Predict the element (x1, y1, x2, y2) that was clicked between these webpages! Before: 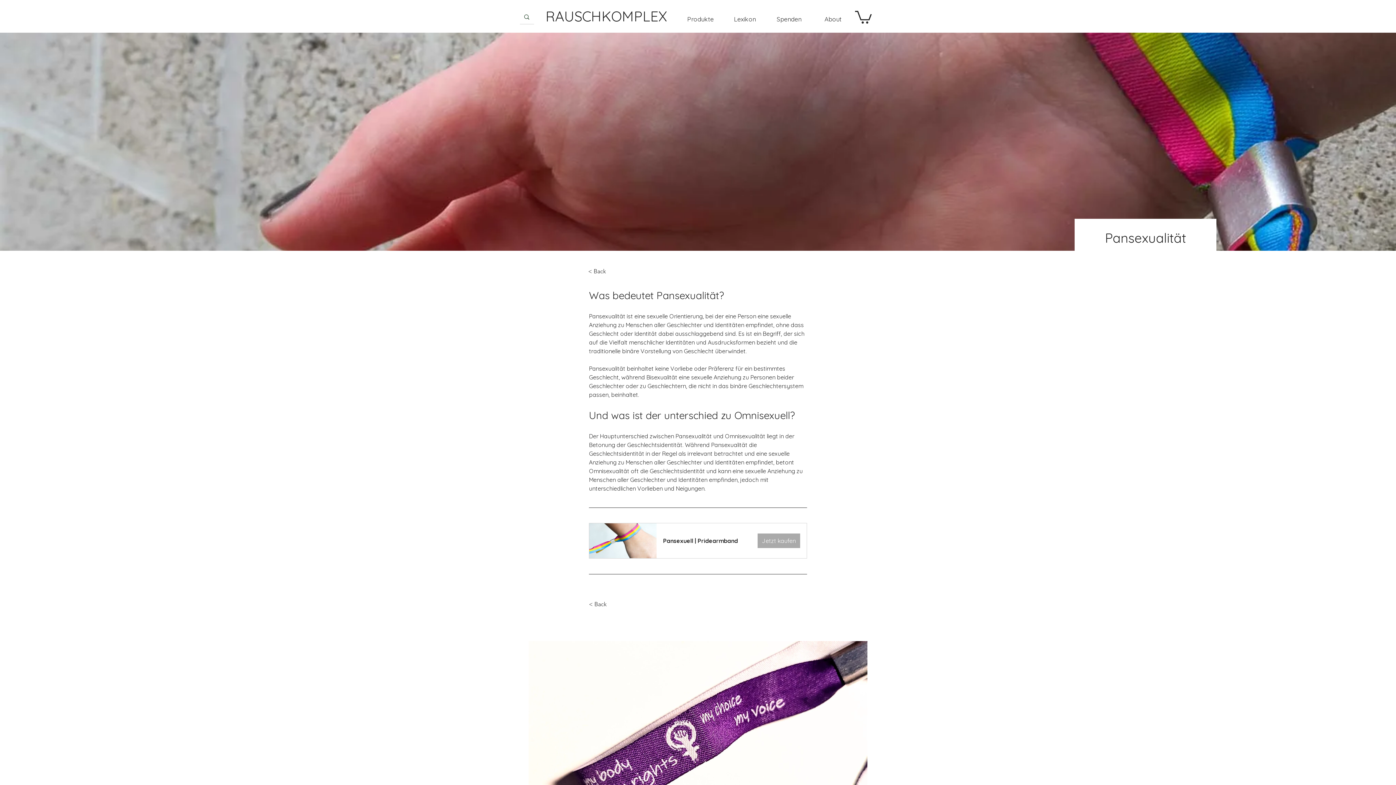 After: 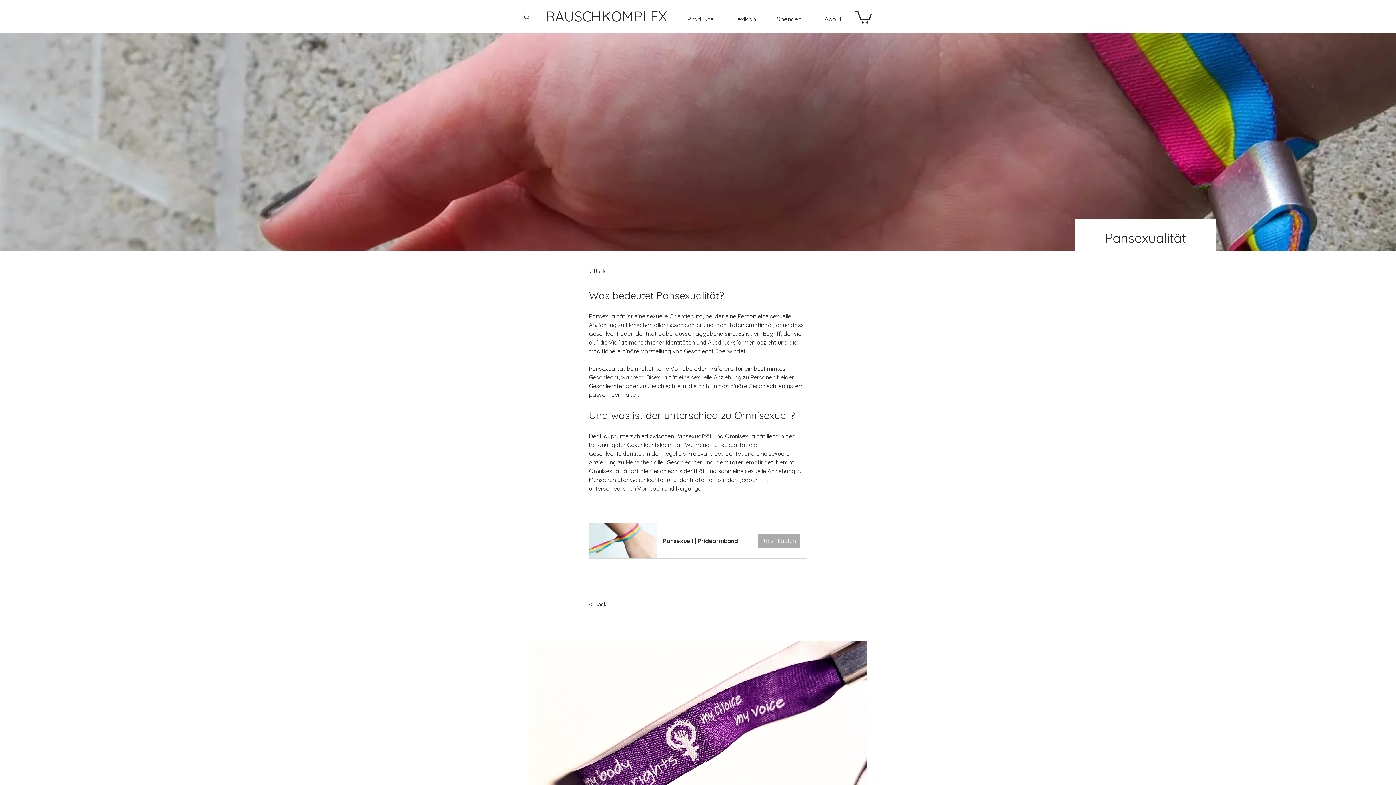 Action: bbox: (855, 9, 872, 23)